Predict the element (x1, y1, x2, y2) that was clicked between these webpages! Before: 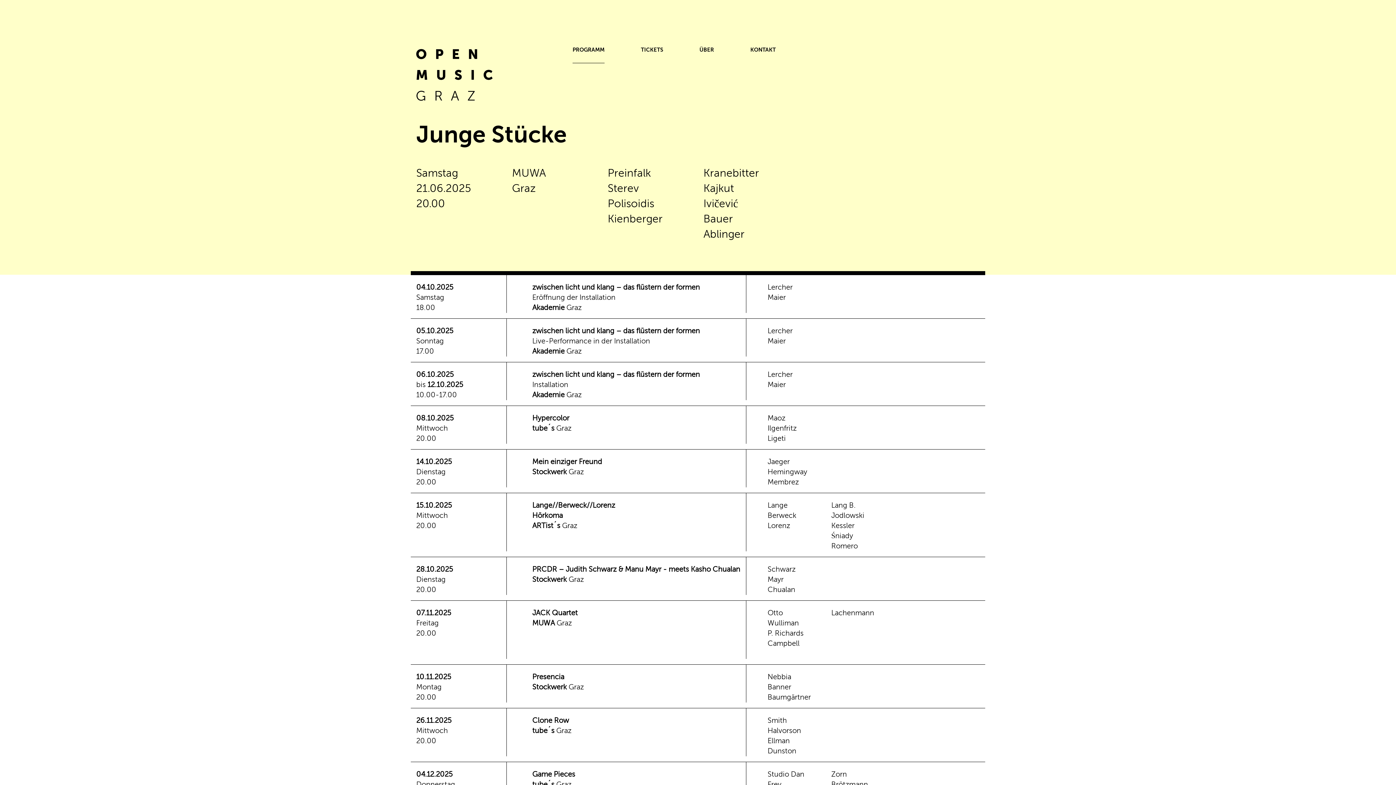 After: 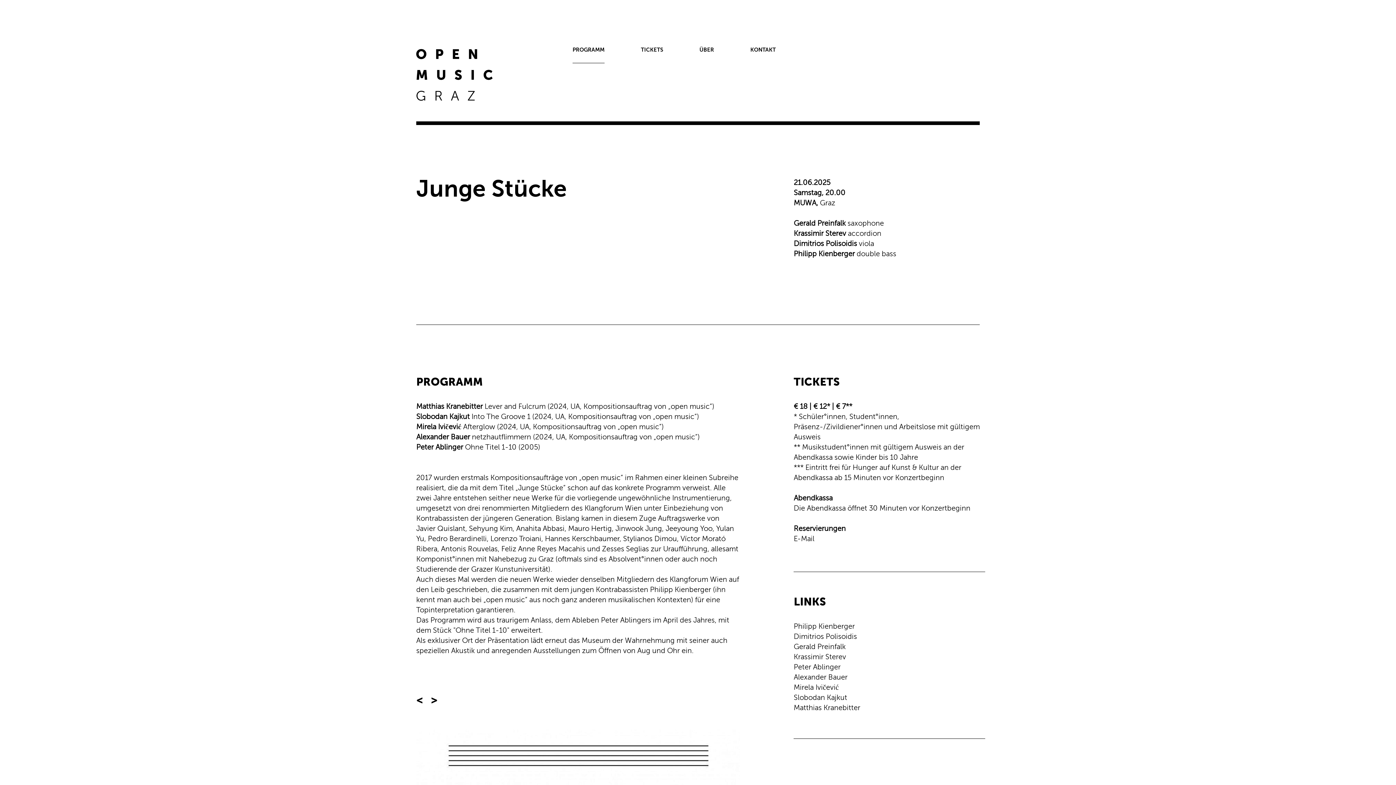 Action: label: Junge Stücke bbox: (416, 121, 566, 148)